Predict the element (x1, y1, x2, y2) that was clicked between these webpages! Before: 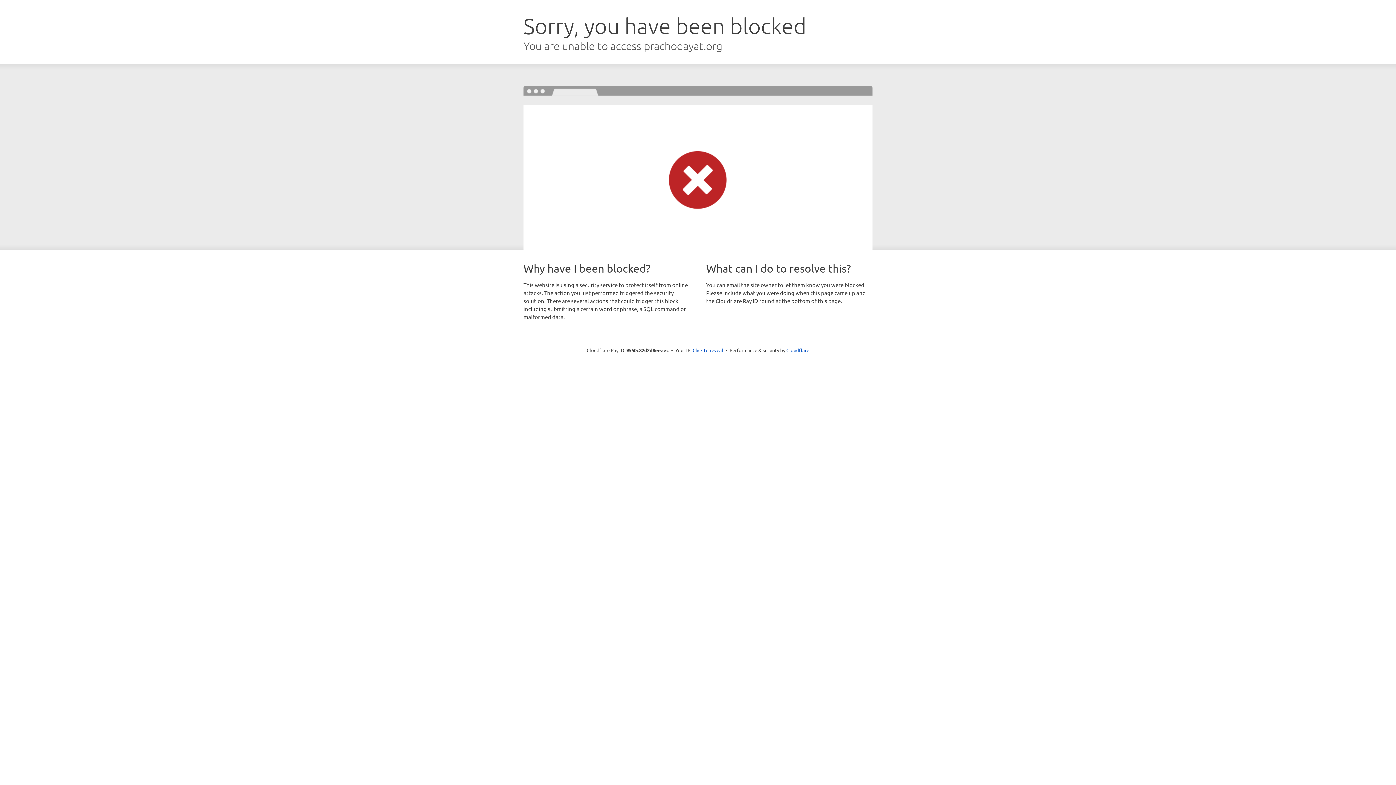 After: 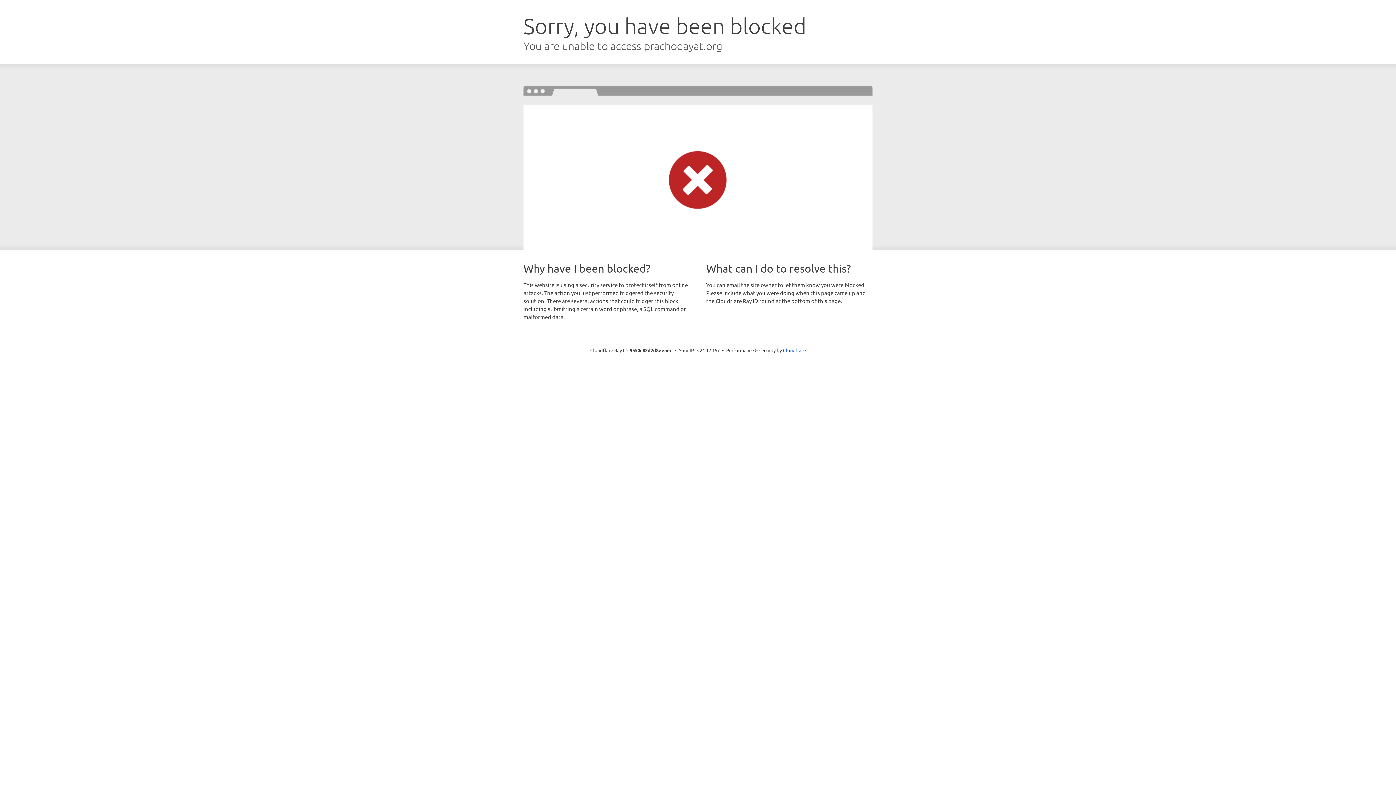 Action: label: Click to reveal bbox: (692, 346, 723, 353)